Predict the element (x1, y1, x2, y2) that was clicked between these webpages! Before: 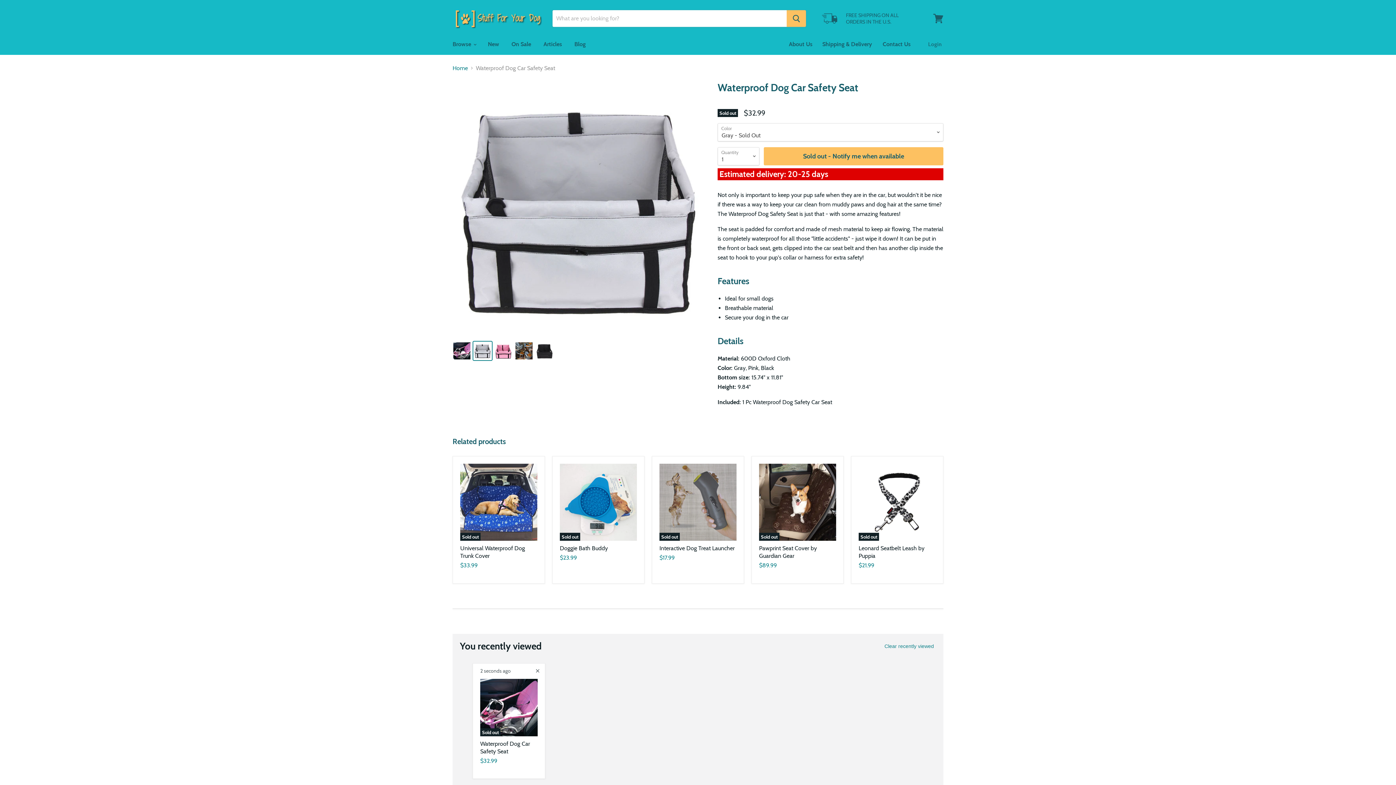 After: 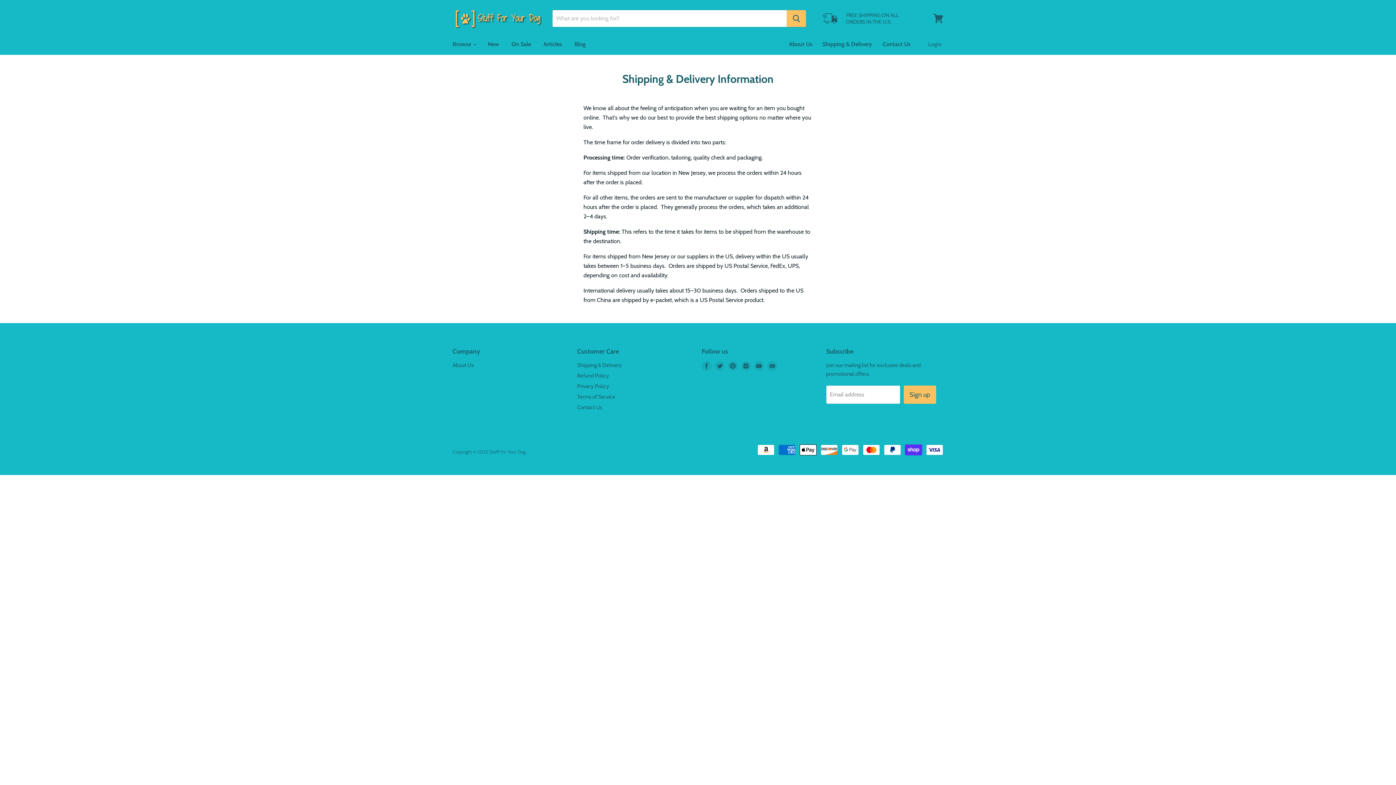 Action: label: Shipping & Delivery bbox: (817, 36, 877, 51)